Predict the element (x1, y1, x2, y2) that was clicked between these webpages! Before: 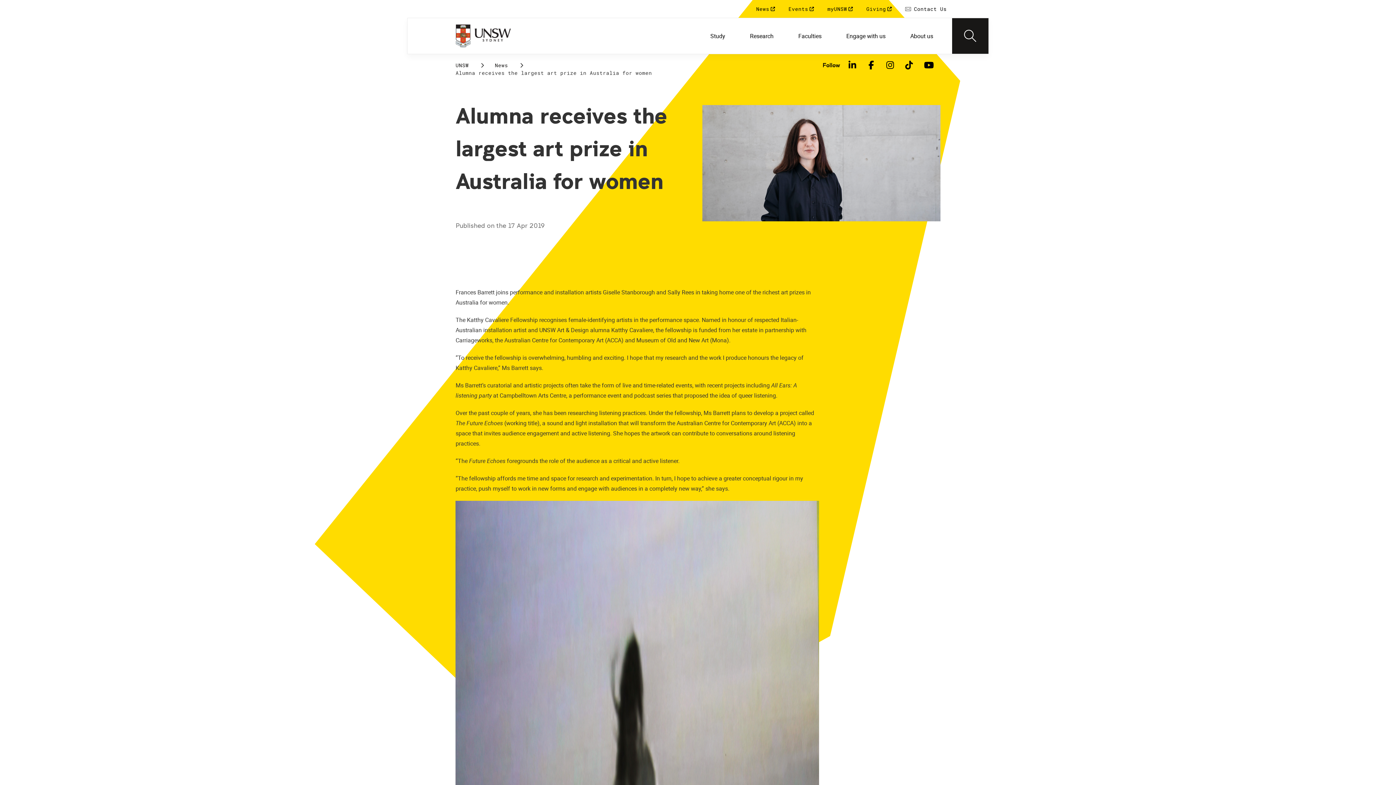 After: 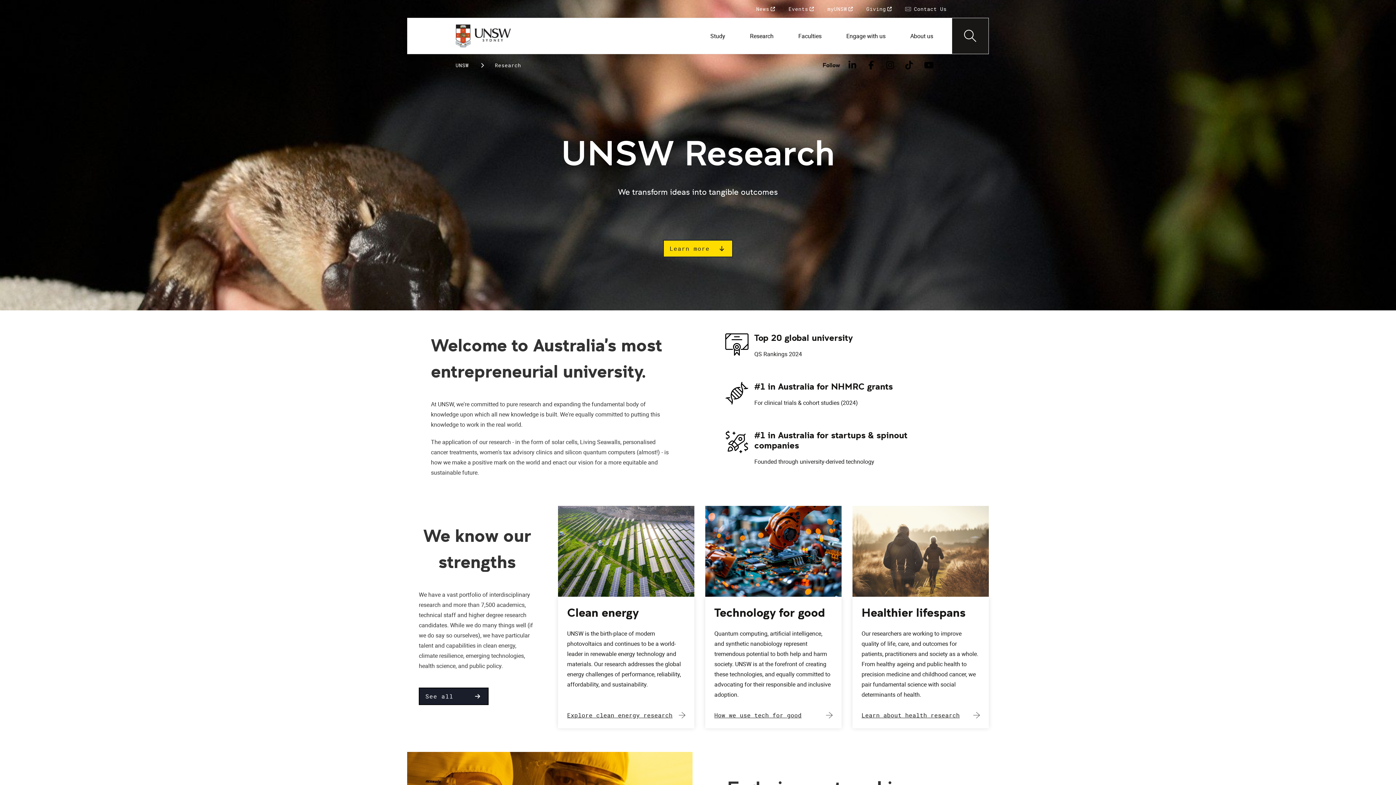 Action: label: Research bbox: (738, 17, 785, 54)